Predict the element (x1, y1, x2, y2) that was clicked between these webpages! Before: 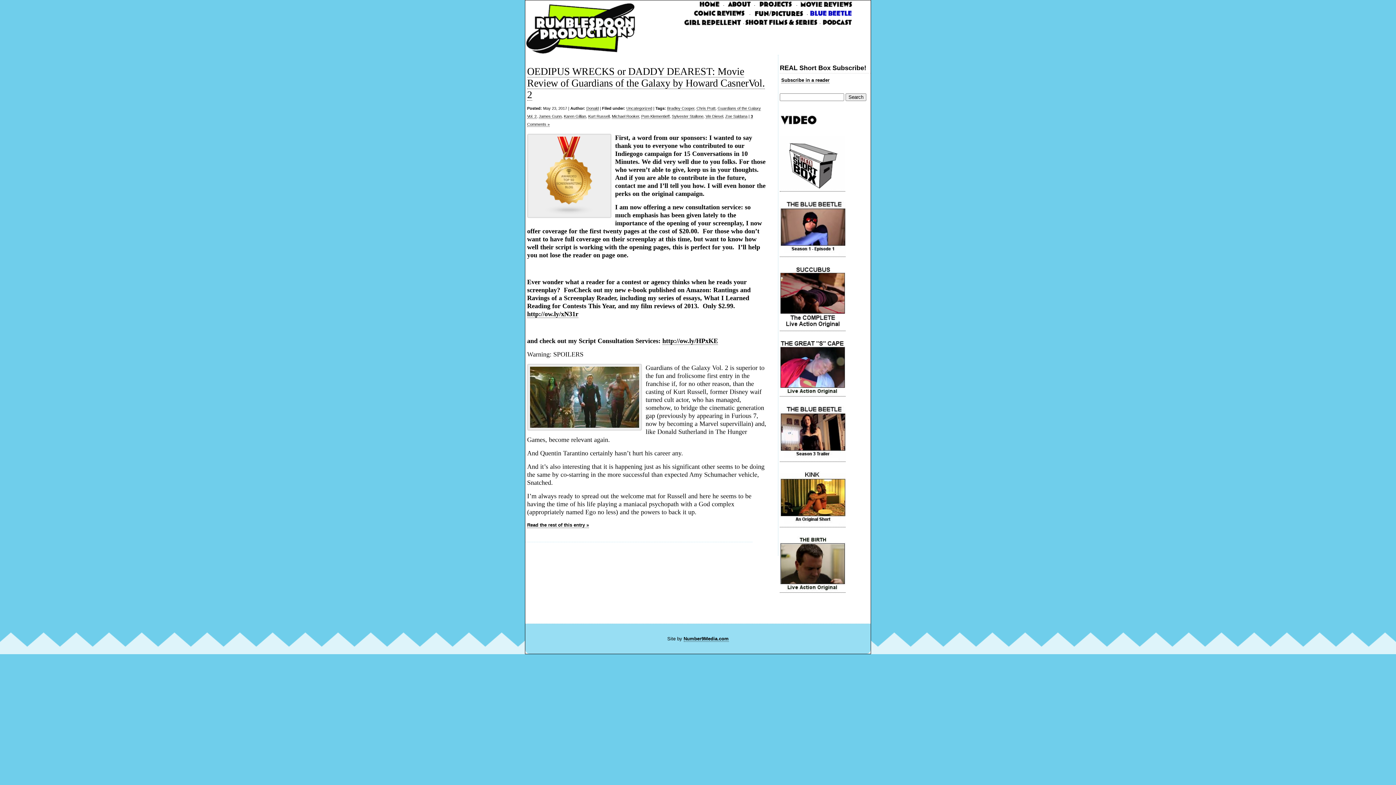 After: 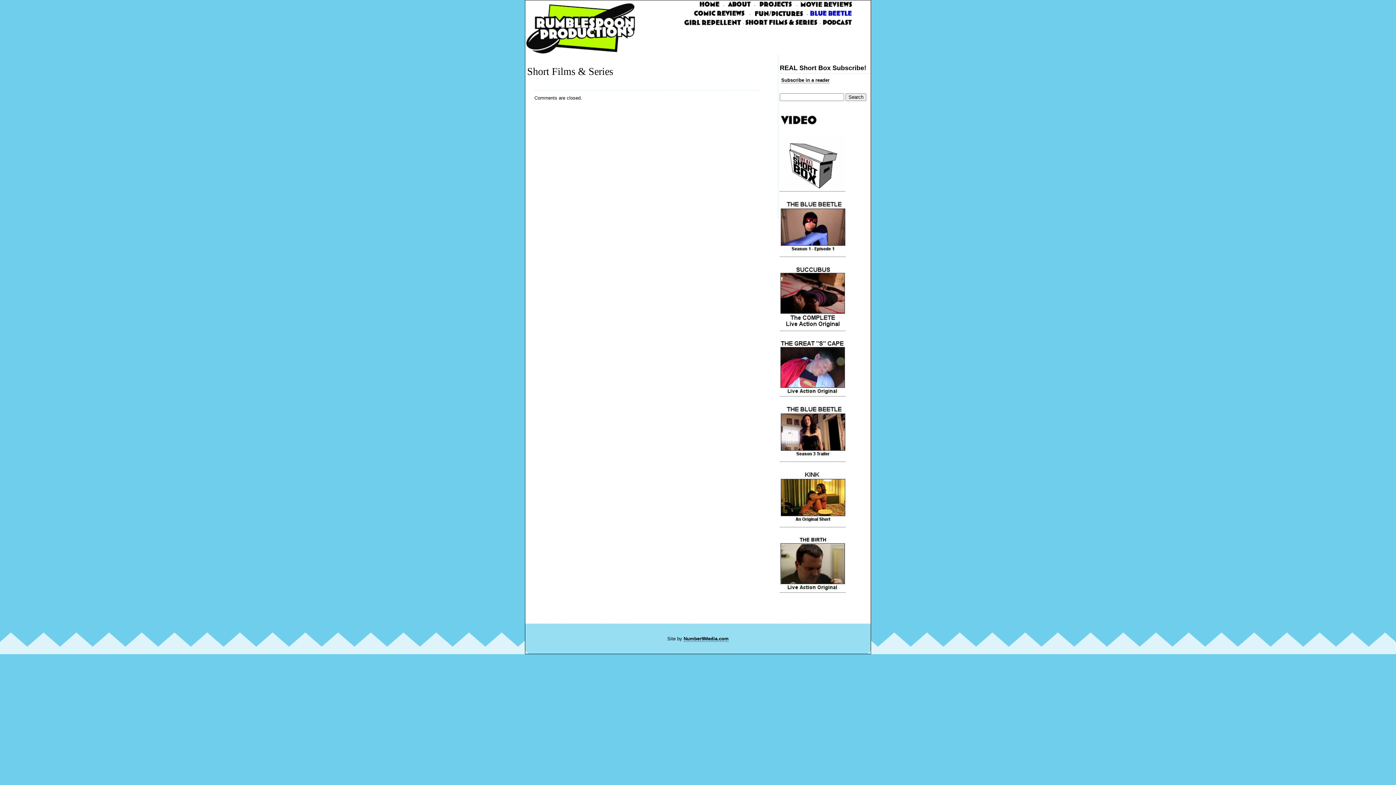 Action: bbox: (744, 20, 818, 26)